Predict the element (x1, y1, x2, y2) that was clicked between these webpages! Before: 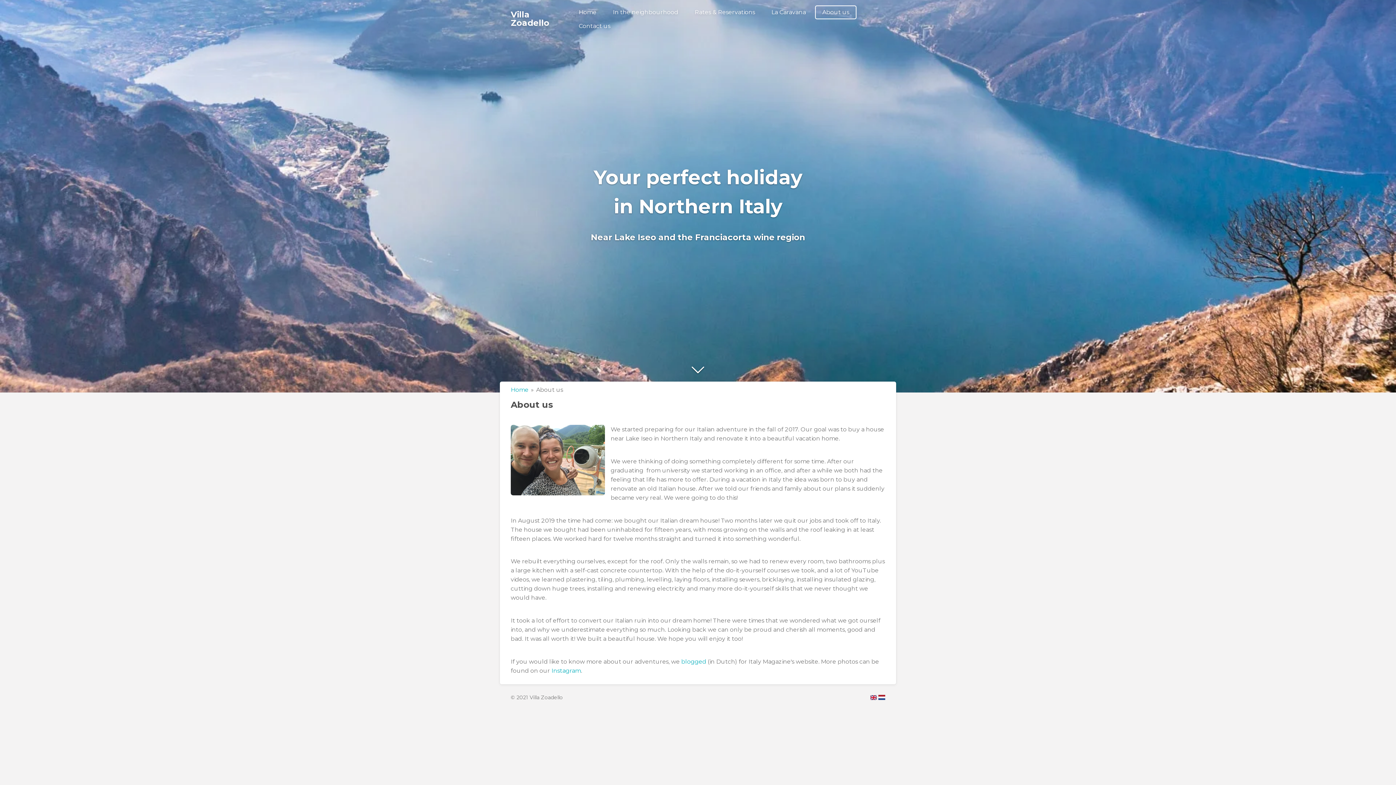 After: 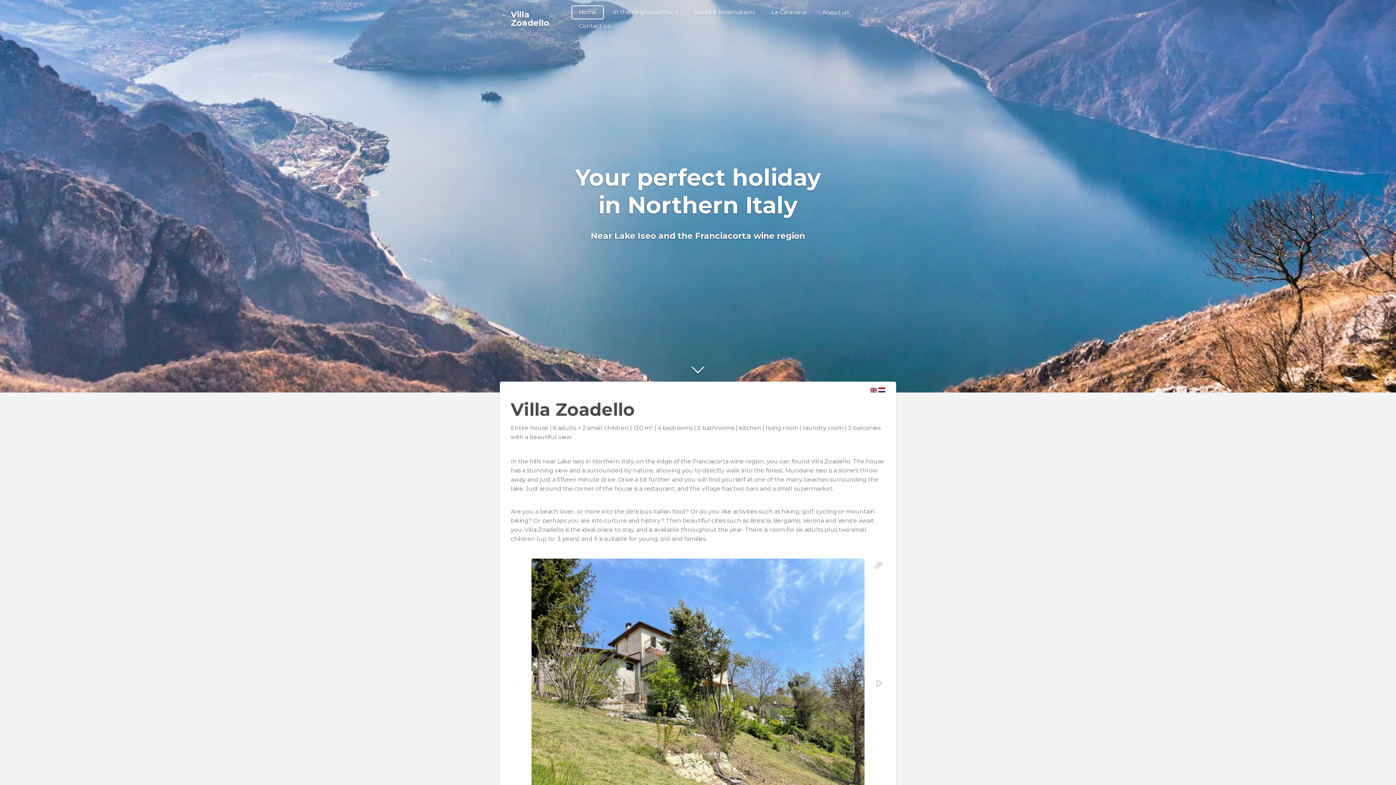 Action: bbox: (510, 15, 569, 28) label: Villa Zoadello